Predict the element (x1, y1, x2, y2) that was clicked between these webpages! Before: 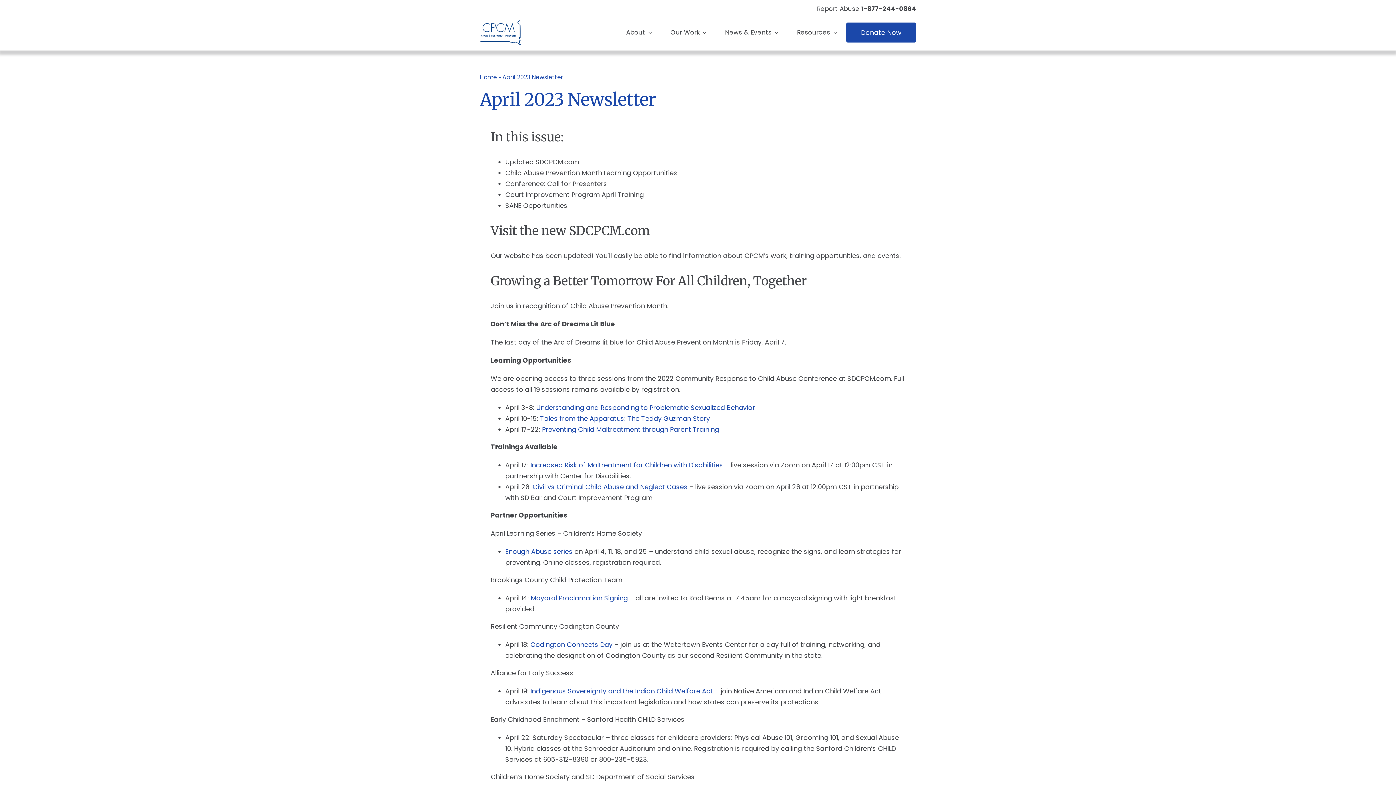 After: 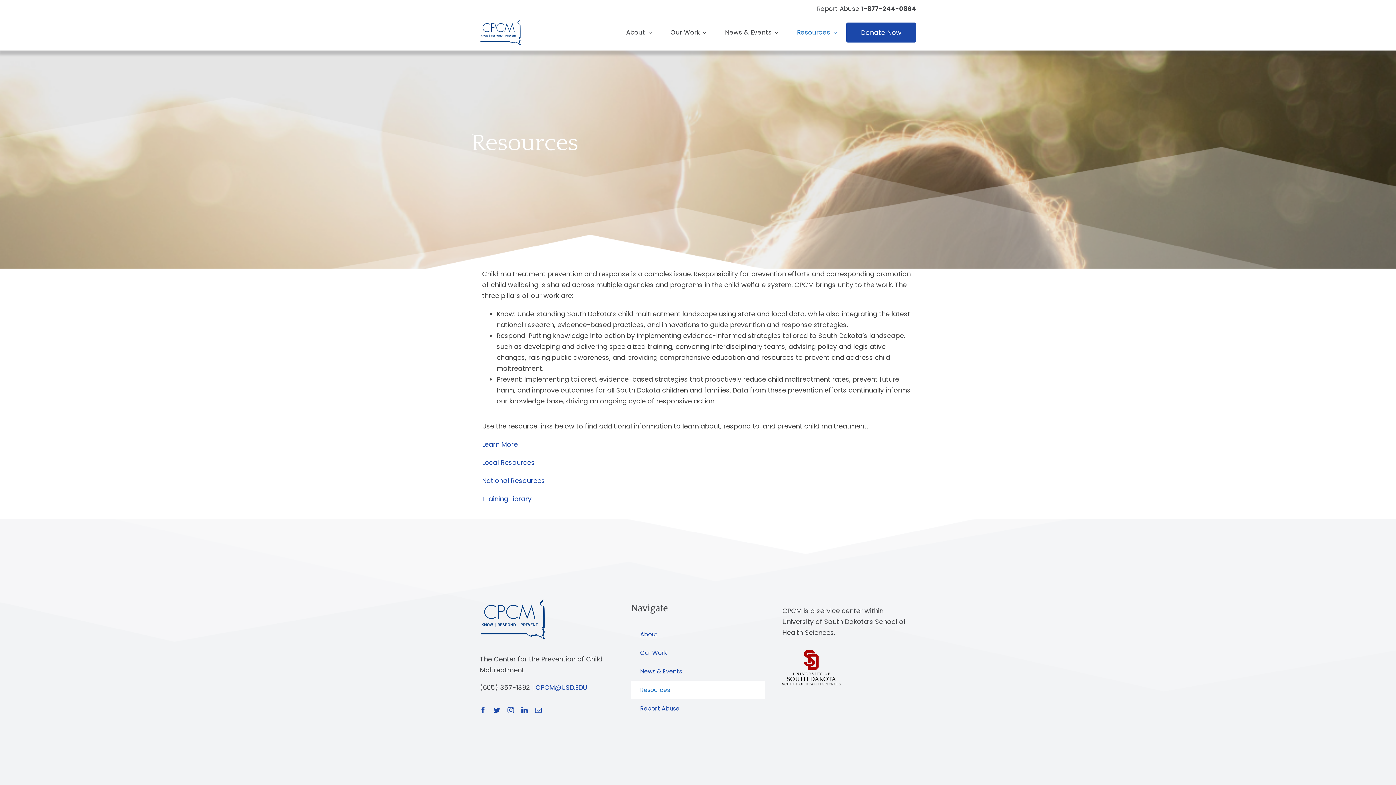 Action: bbox: (788, 14, 846, 50) label: Resources